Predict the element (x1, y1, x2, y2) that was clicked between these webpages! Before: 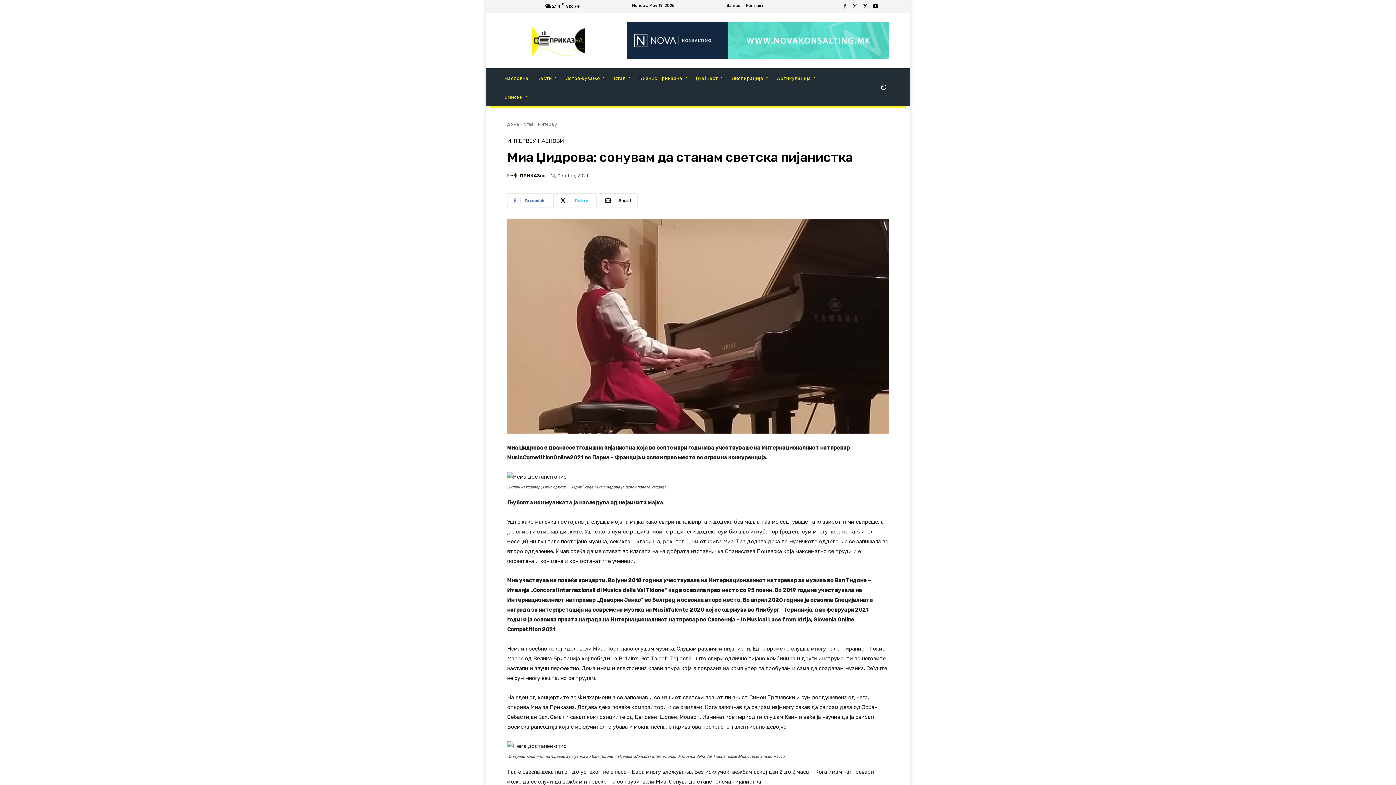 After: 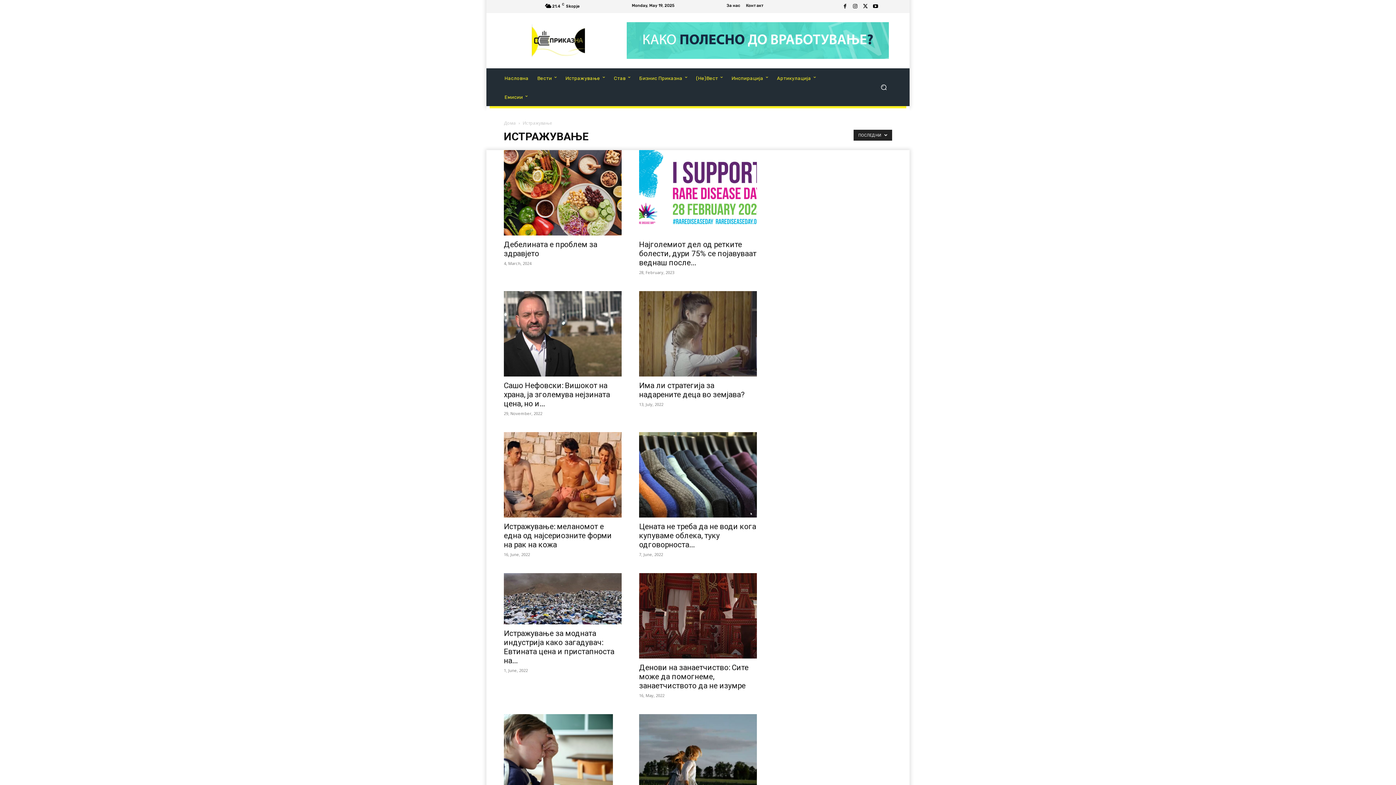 Action: label: Истражување bbox: (561, 68, 609, 87)